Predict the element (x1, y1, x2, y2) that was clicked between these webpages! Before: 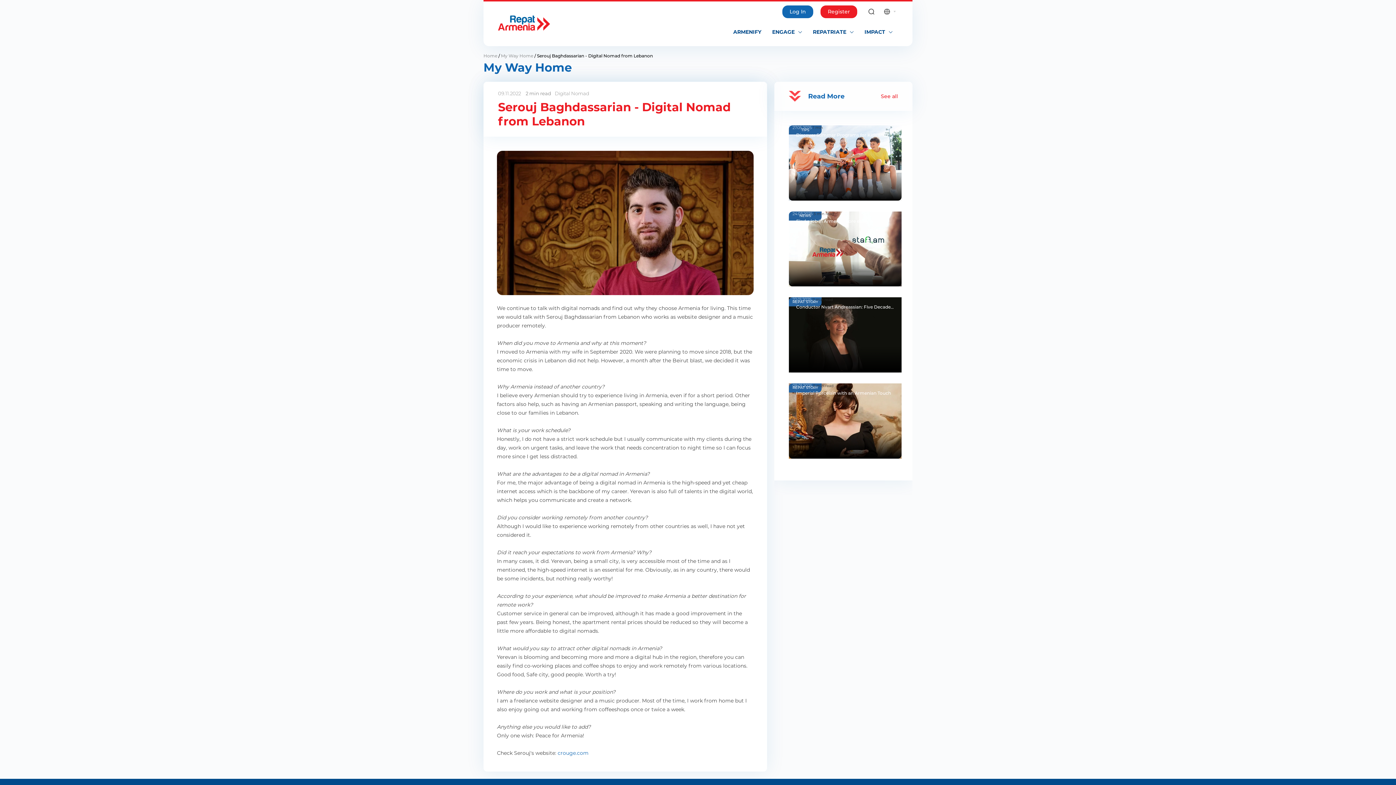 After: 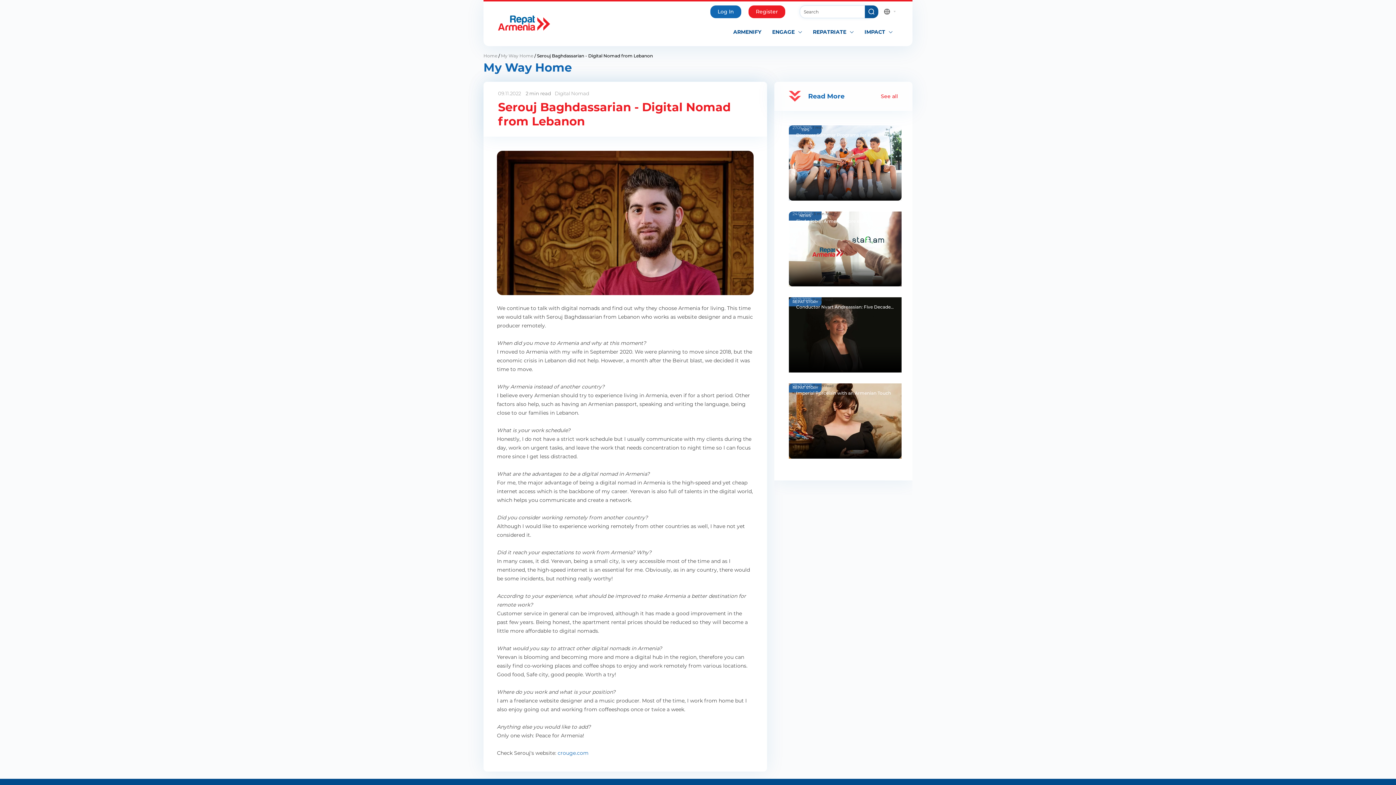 Action: bbox: (865, 5, 878, 18)